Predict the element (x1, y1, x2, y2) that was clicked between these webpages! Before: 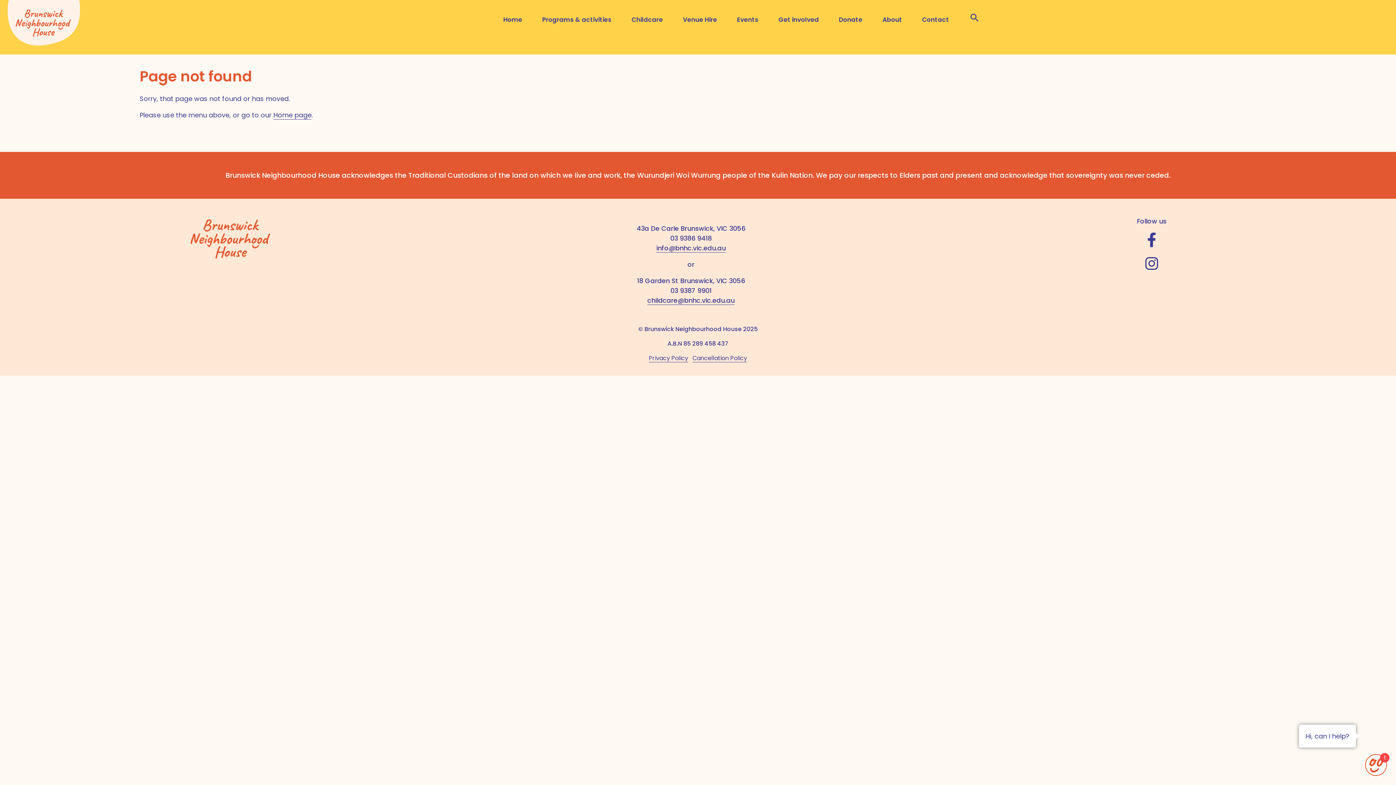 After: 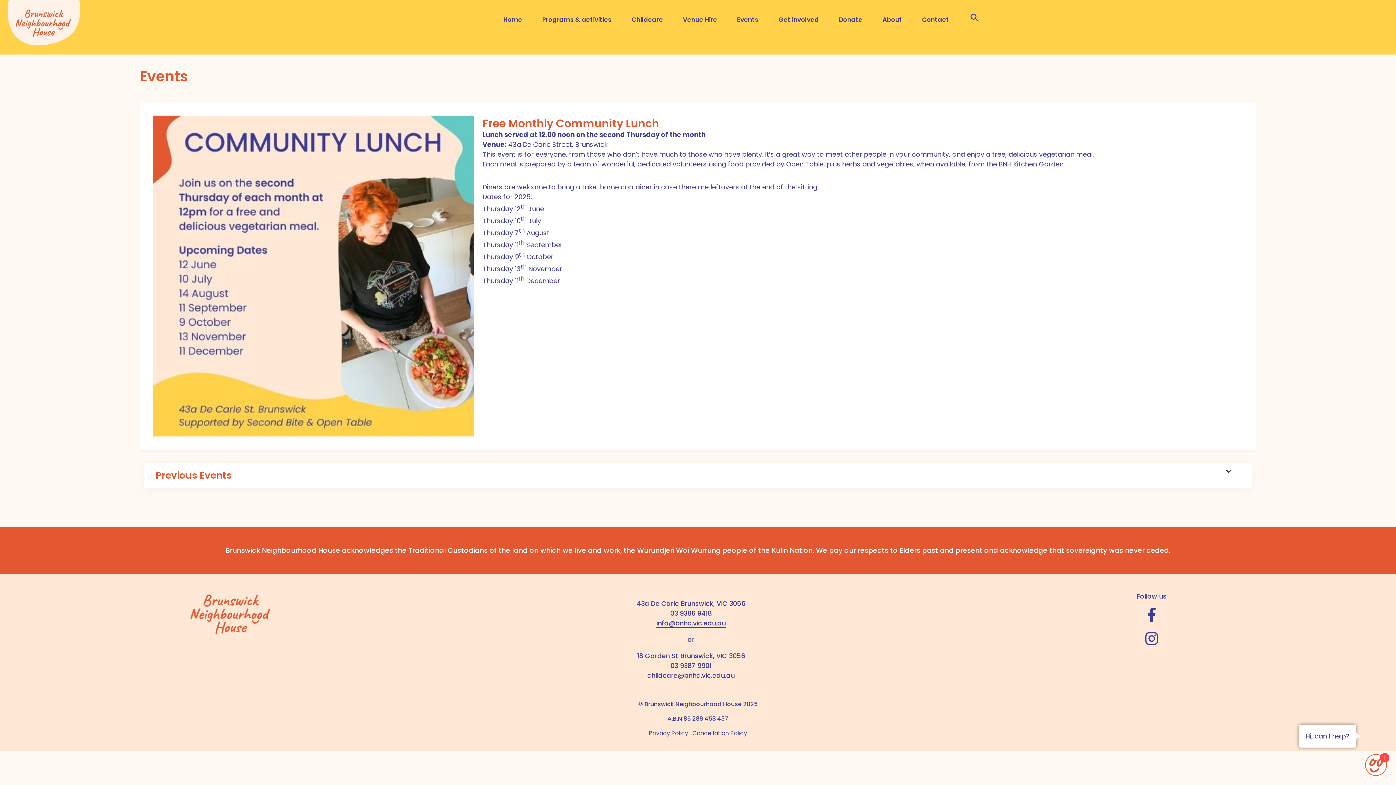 Action: label: Events bbox: (728, 11, 767, 28)